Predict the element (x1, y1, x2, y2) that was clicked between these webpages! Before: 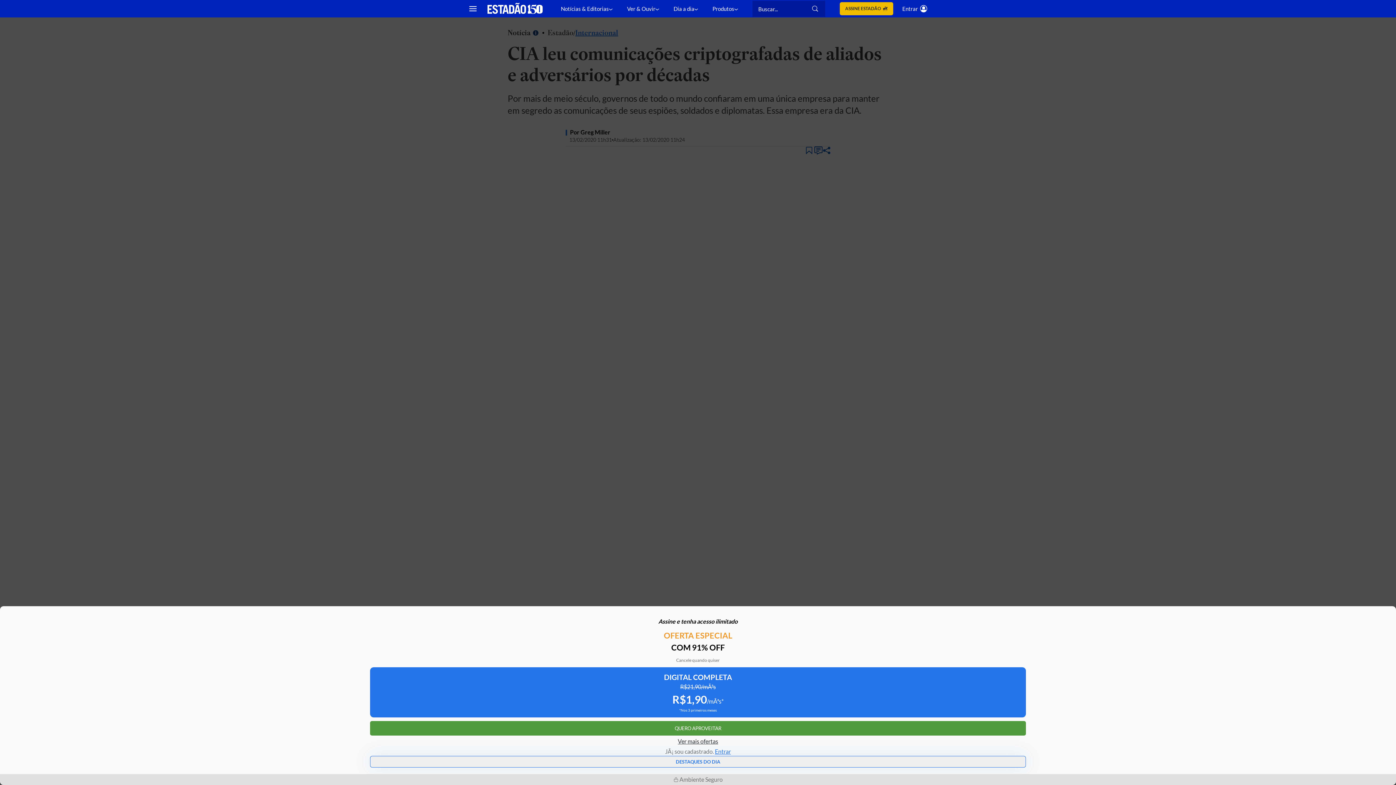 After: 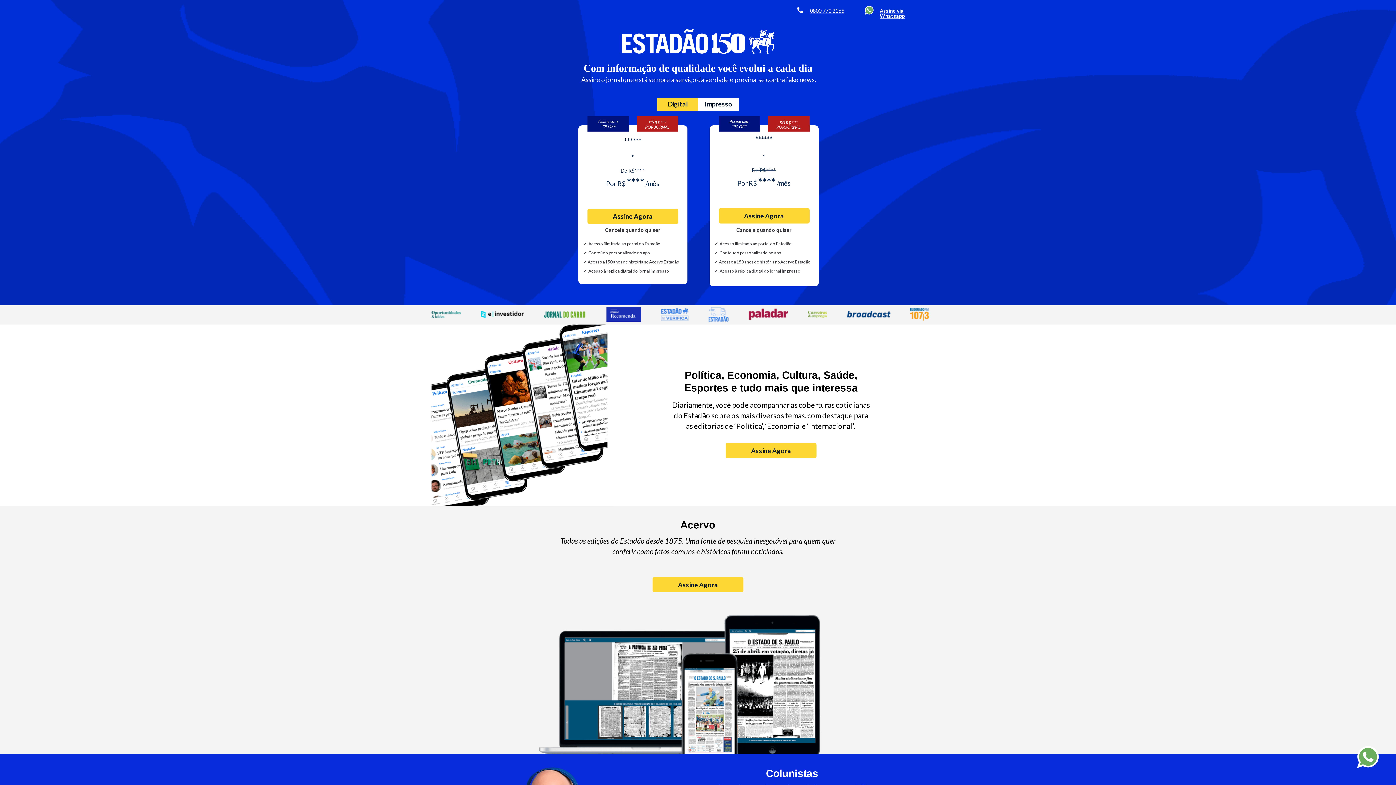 Action: label: ASSINE ESTADÃO bbox: (839, 2, 893, 15)